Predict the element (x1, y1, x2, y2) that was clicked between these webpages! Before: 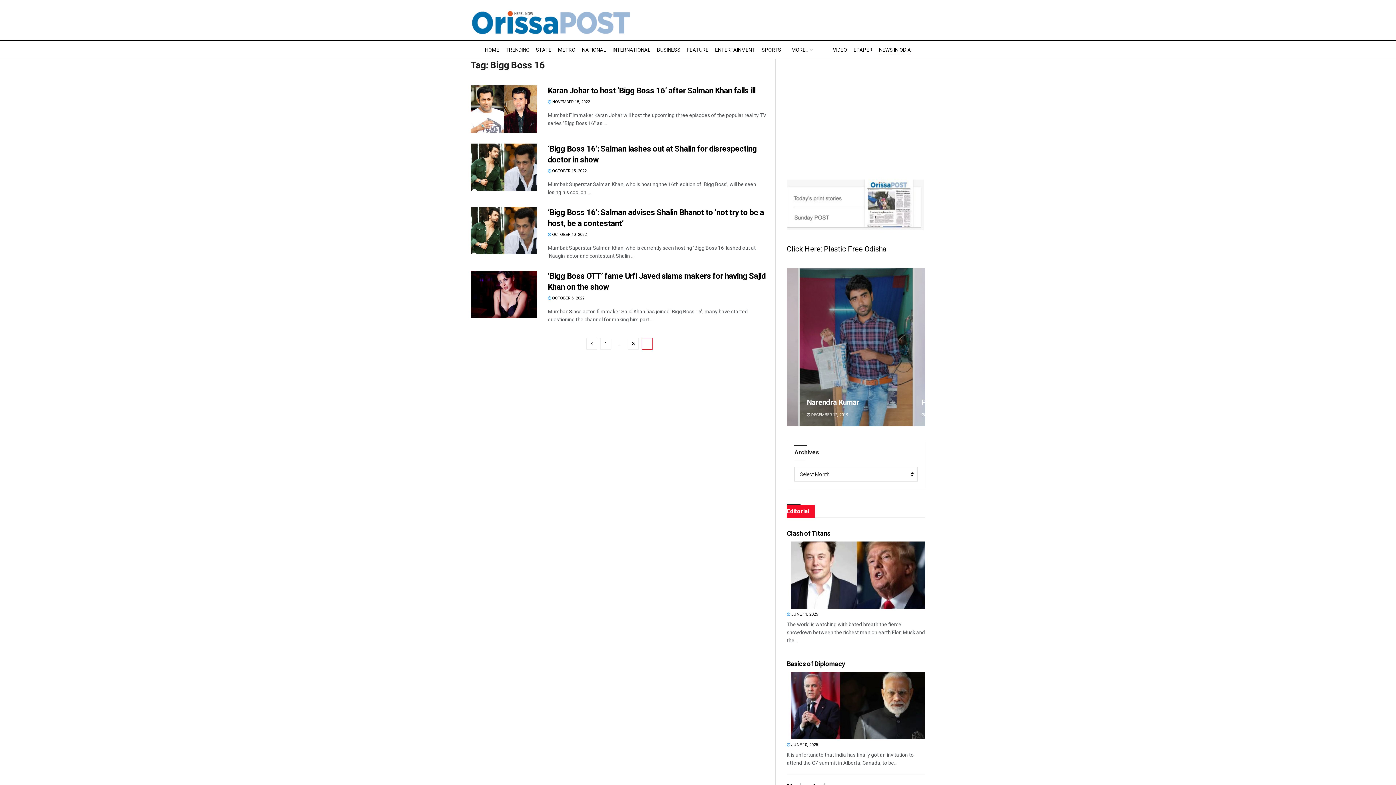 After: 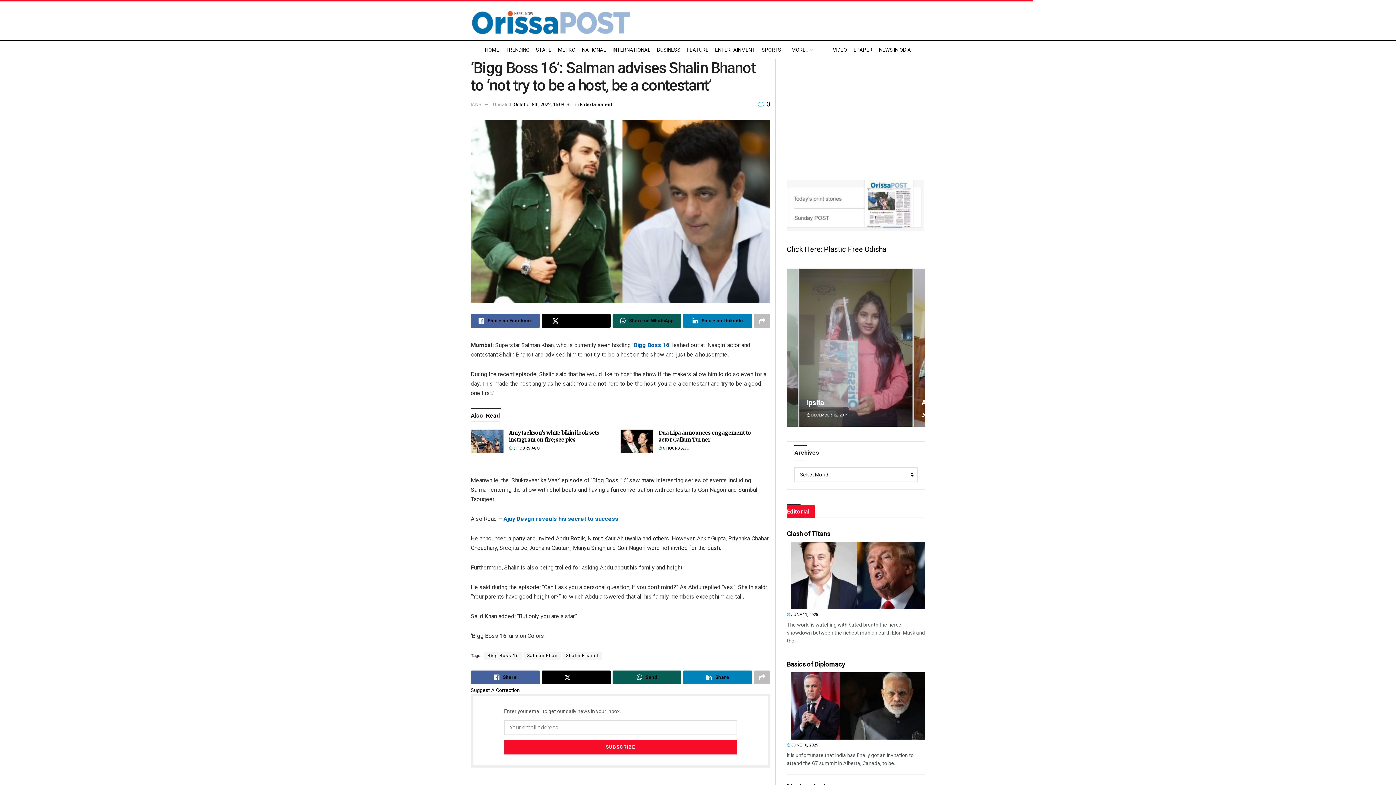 Action: label:  OCTOBER 10, 2022 bbox: (548, 232, 586, 237)